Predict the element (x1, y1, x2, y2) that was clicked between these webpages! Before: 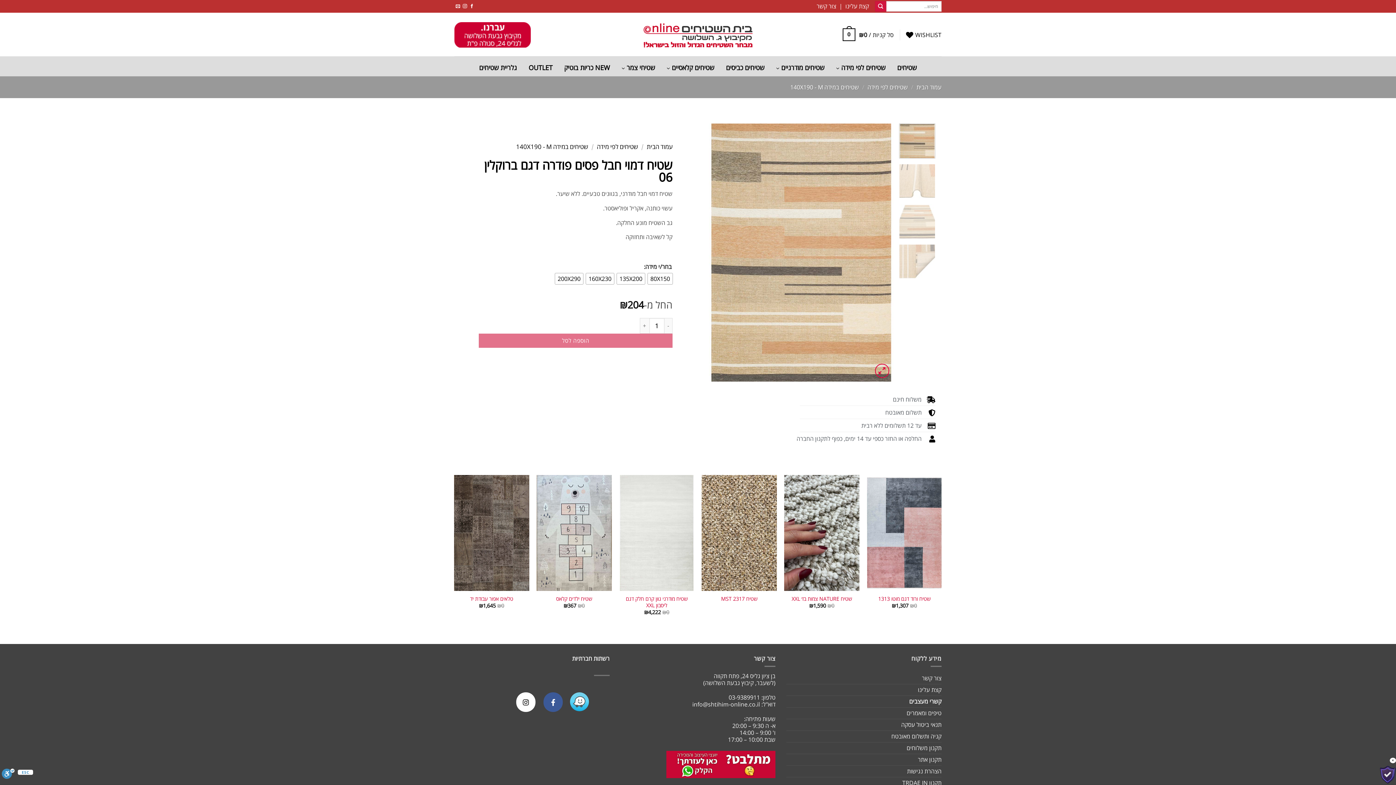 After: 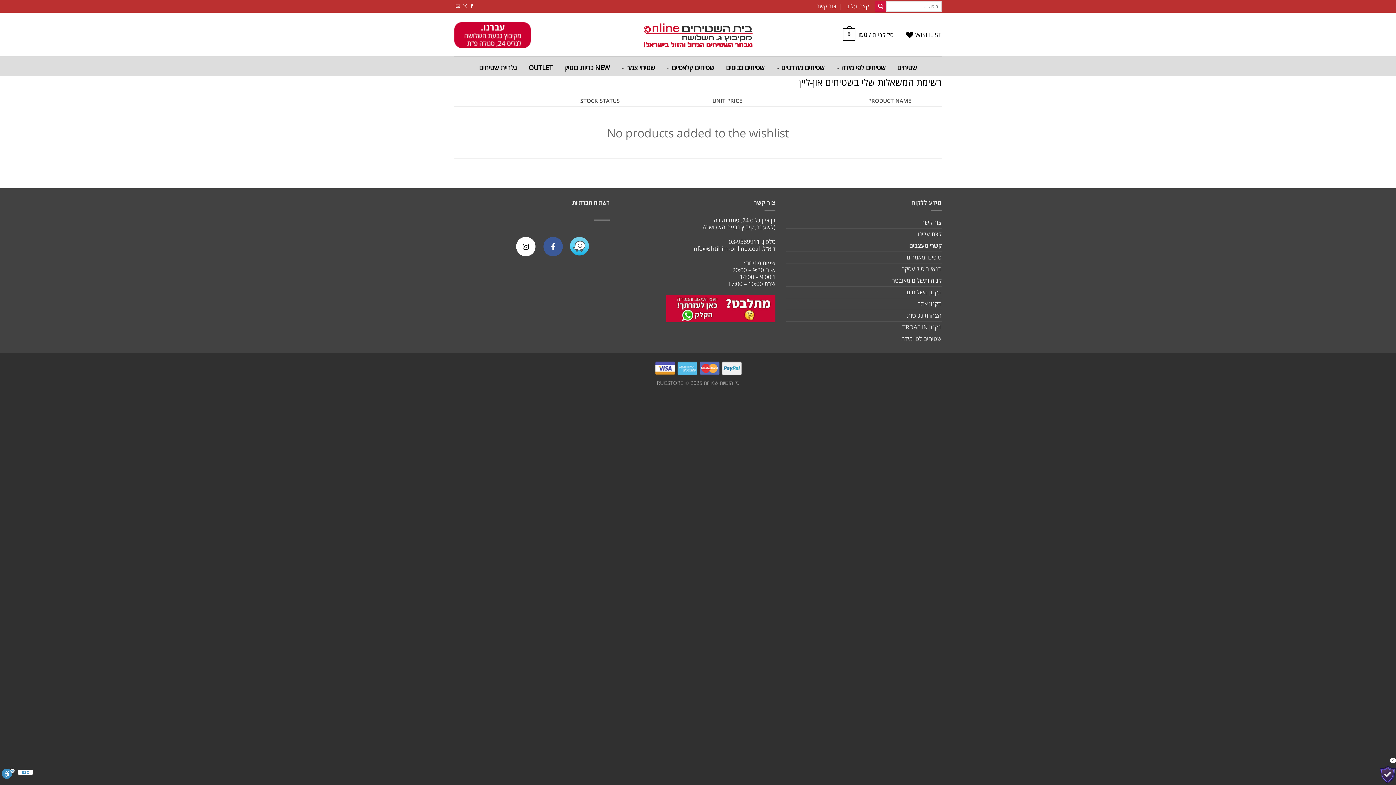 Action: bbox: (906, 26, 941, 42) label: WISHLIST